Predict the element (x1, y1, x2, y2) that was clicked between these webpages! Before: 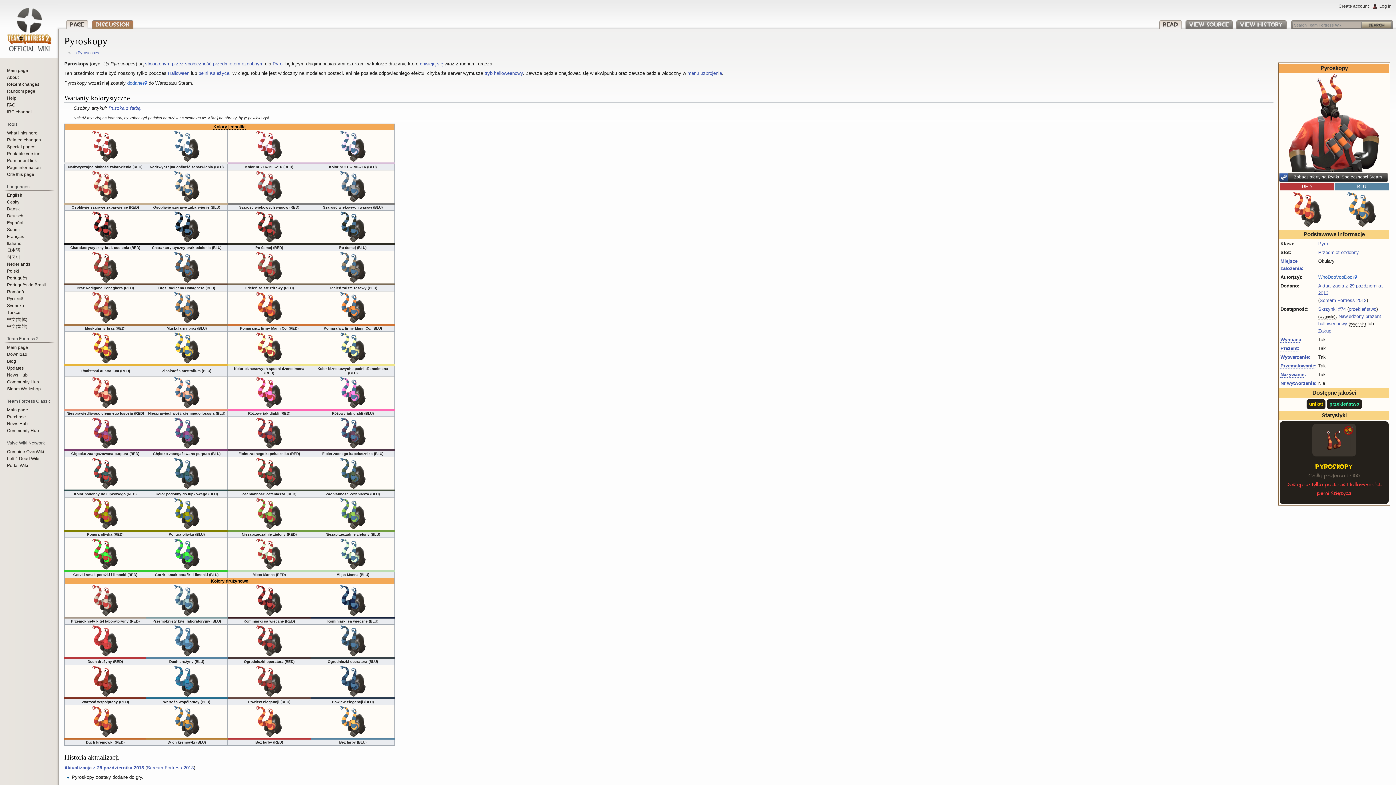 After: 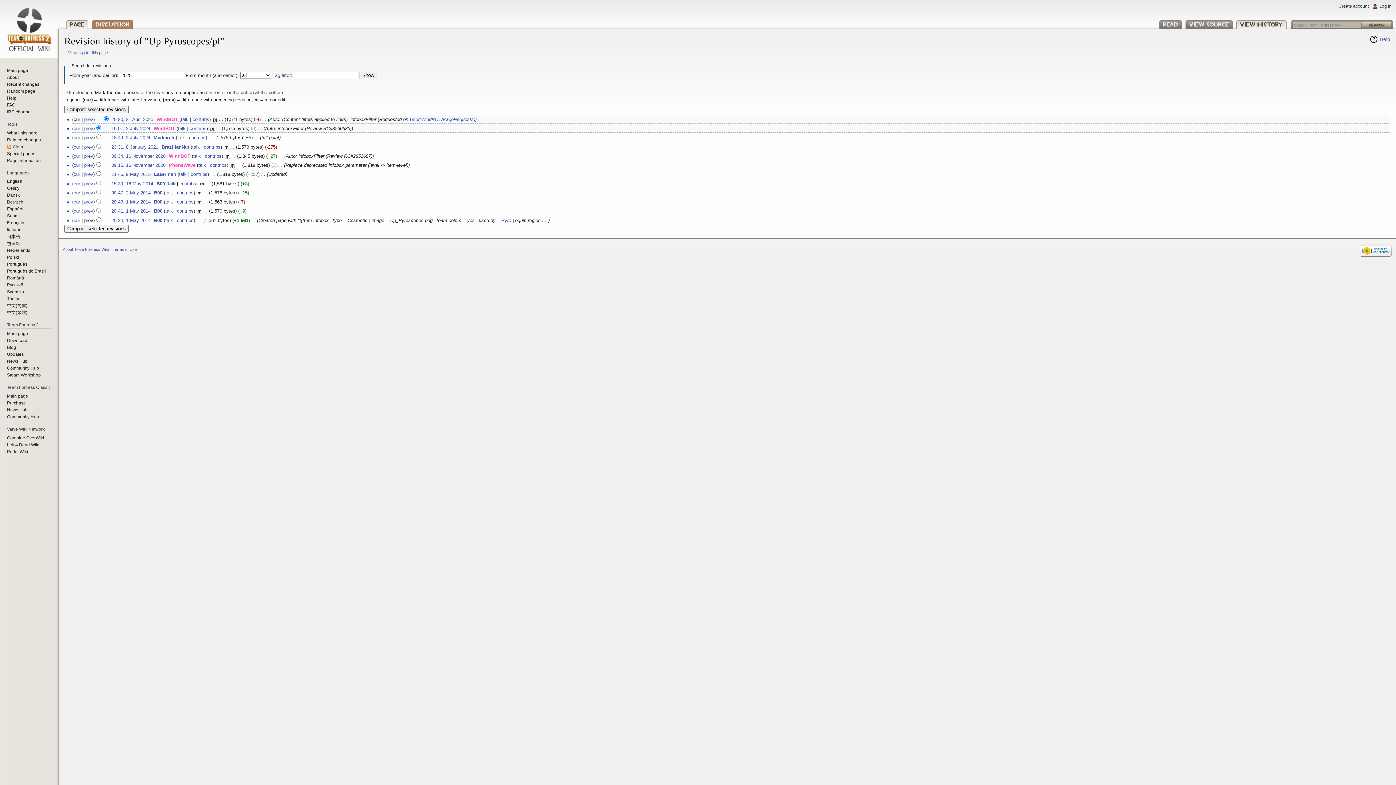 Action: bbox: (1240, 20, 1283, 31) label: View history